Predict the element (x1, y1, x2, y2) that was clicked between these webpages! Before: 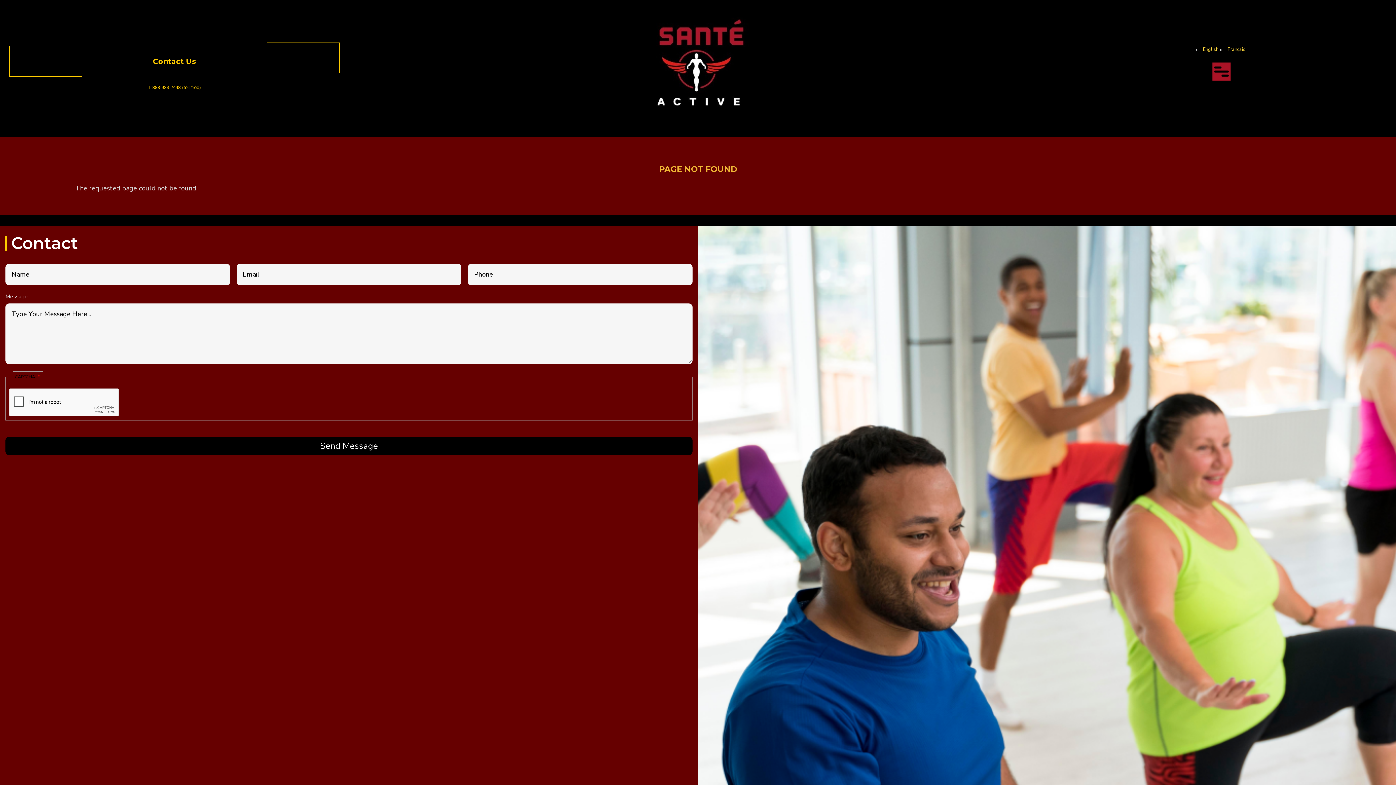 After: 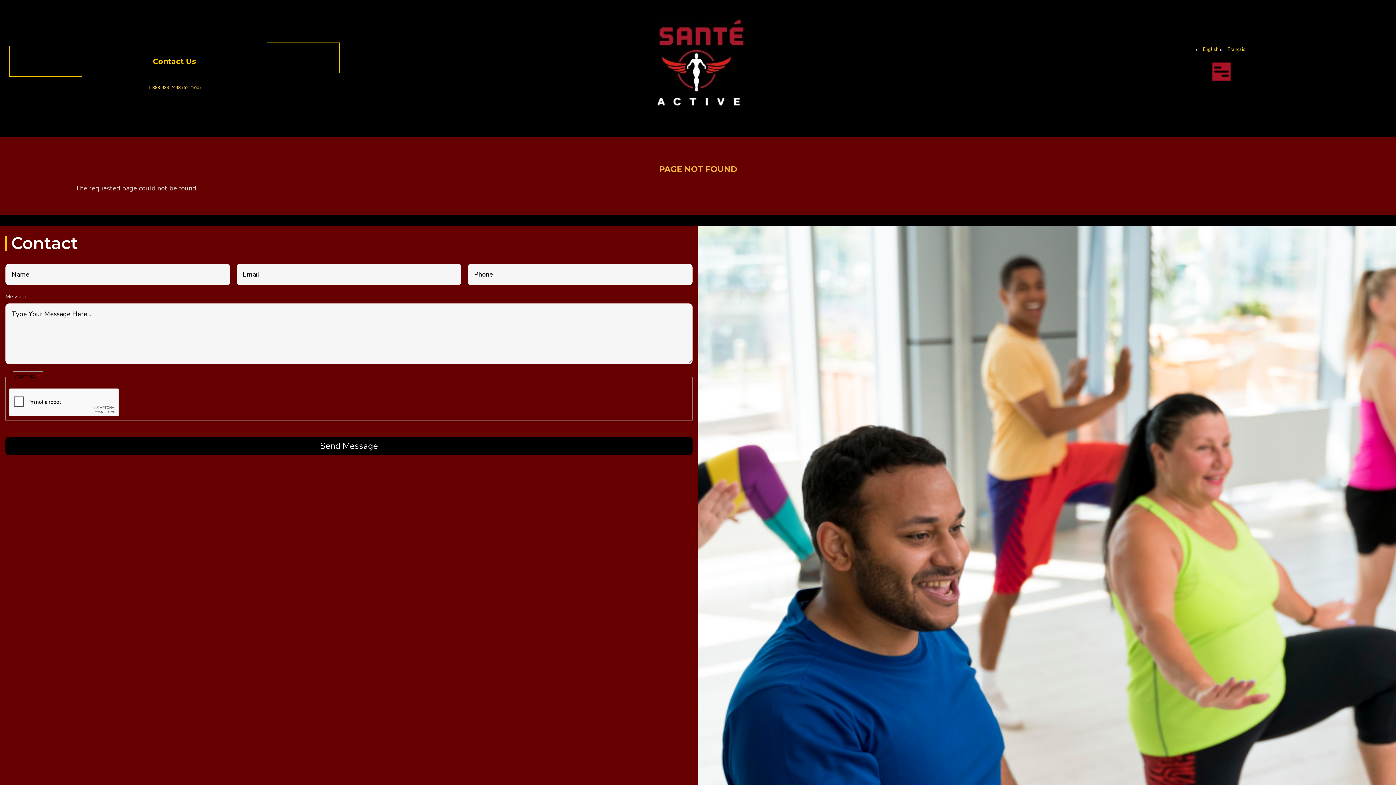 Action: label: 1-888-923-2448 (toll free) bbox: (148, 84, 200, 90)